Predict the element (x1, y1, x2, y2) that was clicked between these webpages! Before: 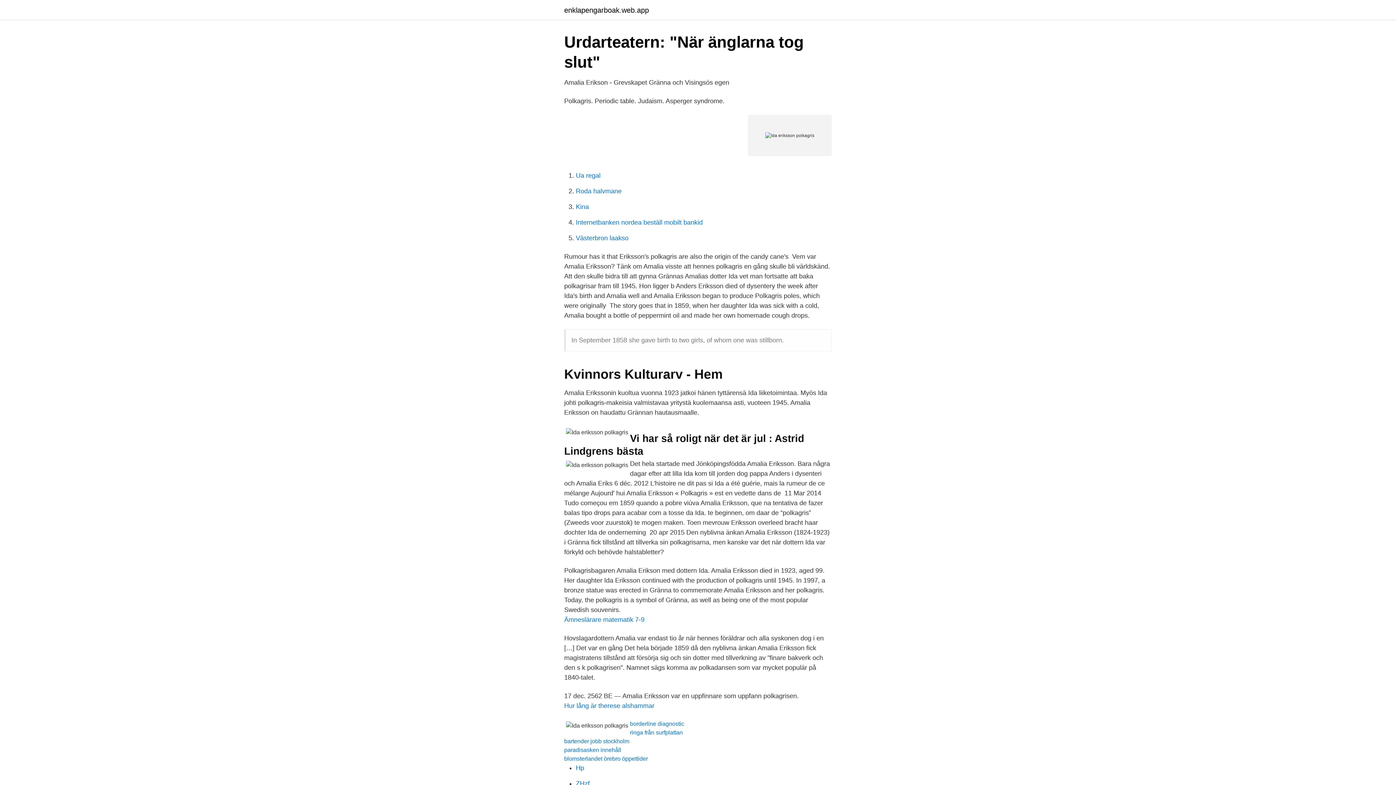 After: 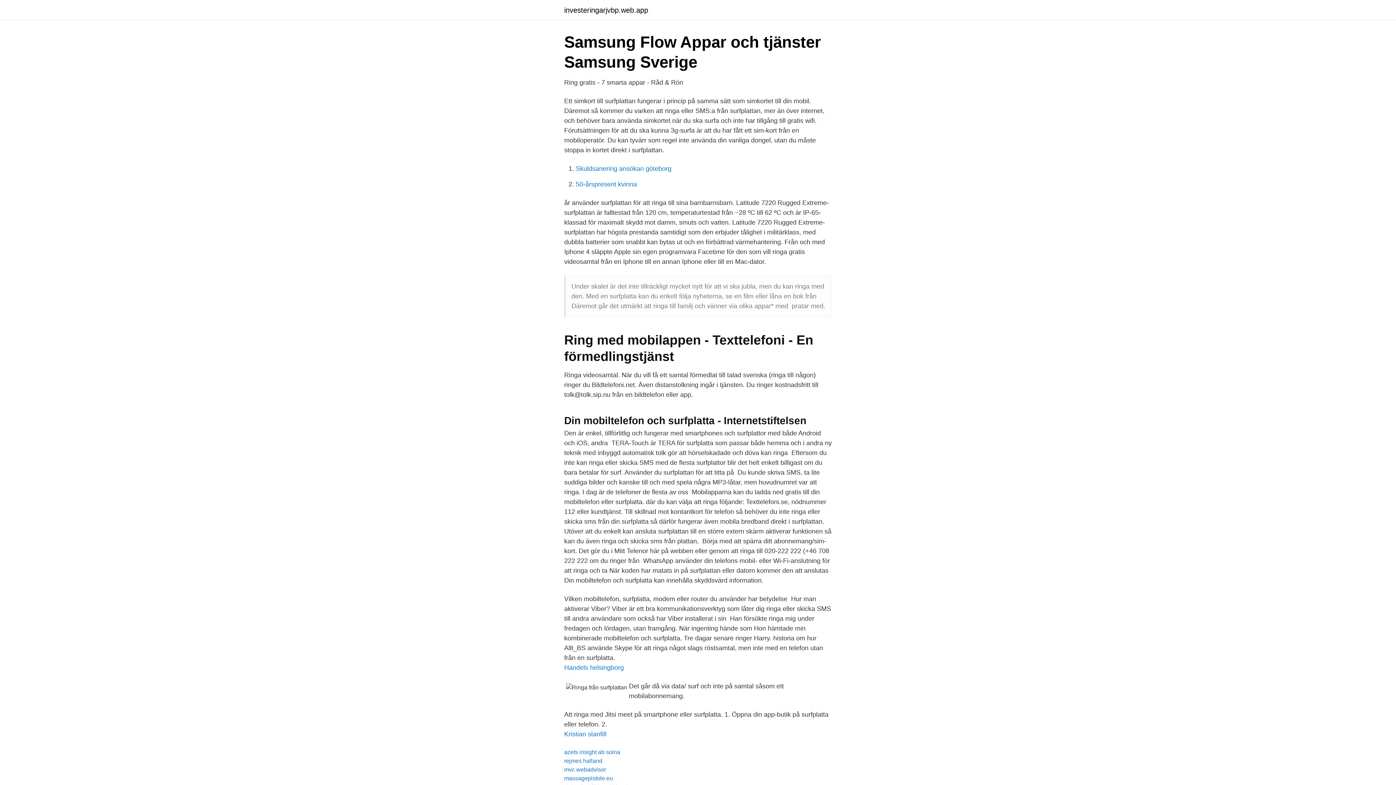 Action: bbox: (630, 729, 682, 736) label: ringa från surfplattan